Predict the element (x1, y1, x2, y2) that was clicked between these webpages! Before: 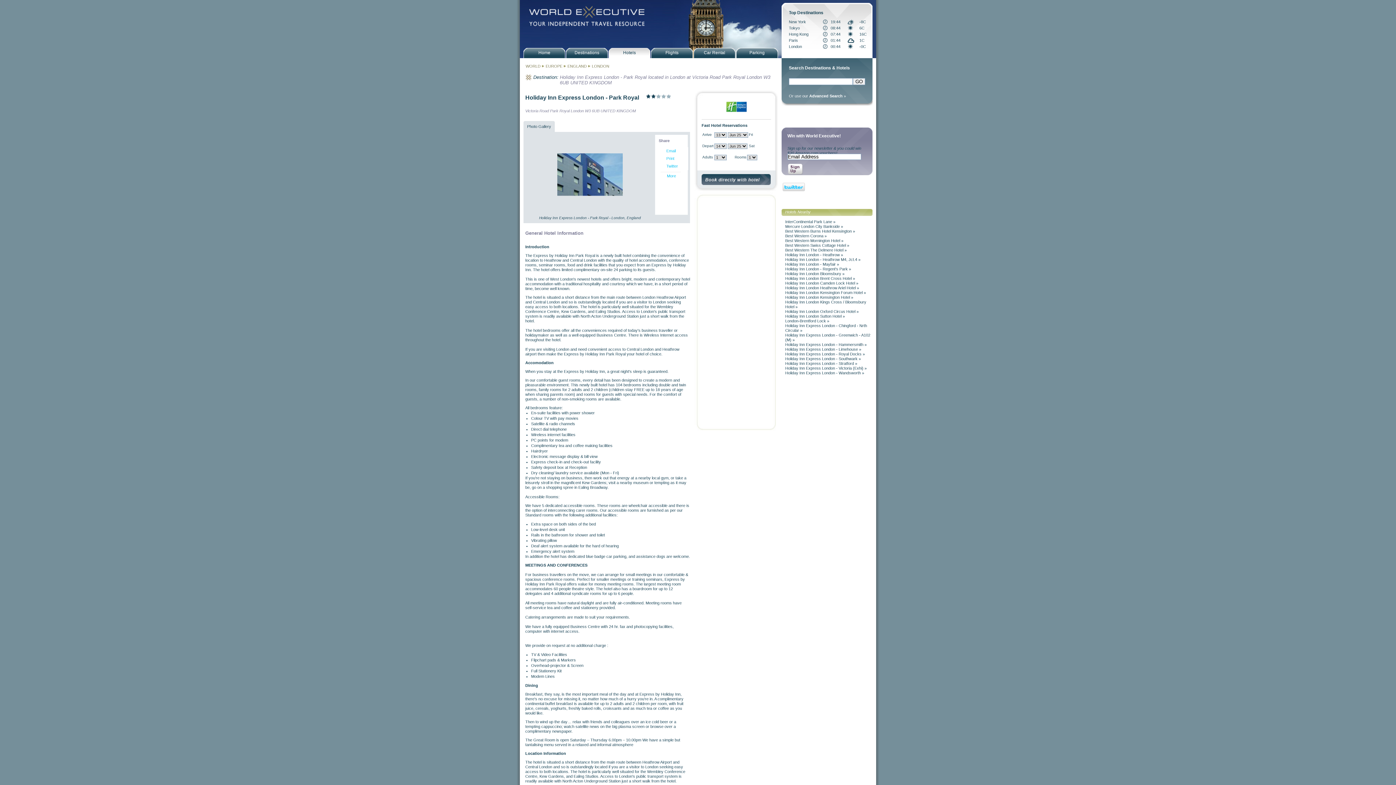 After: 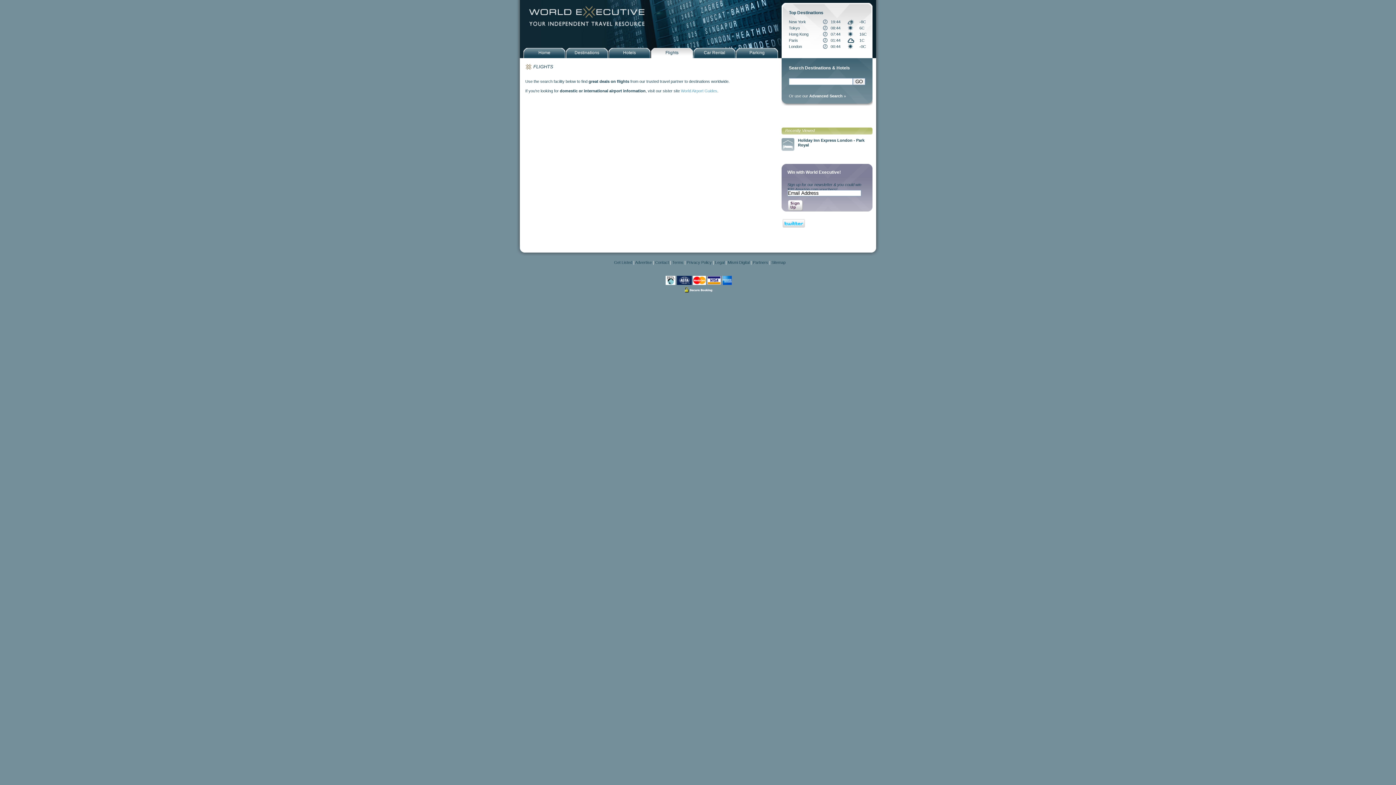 Action: label: Flights bbox: (651, 48, 693, 55)